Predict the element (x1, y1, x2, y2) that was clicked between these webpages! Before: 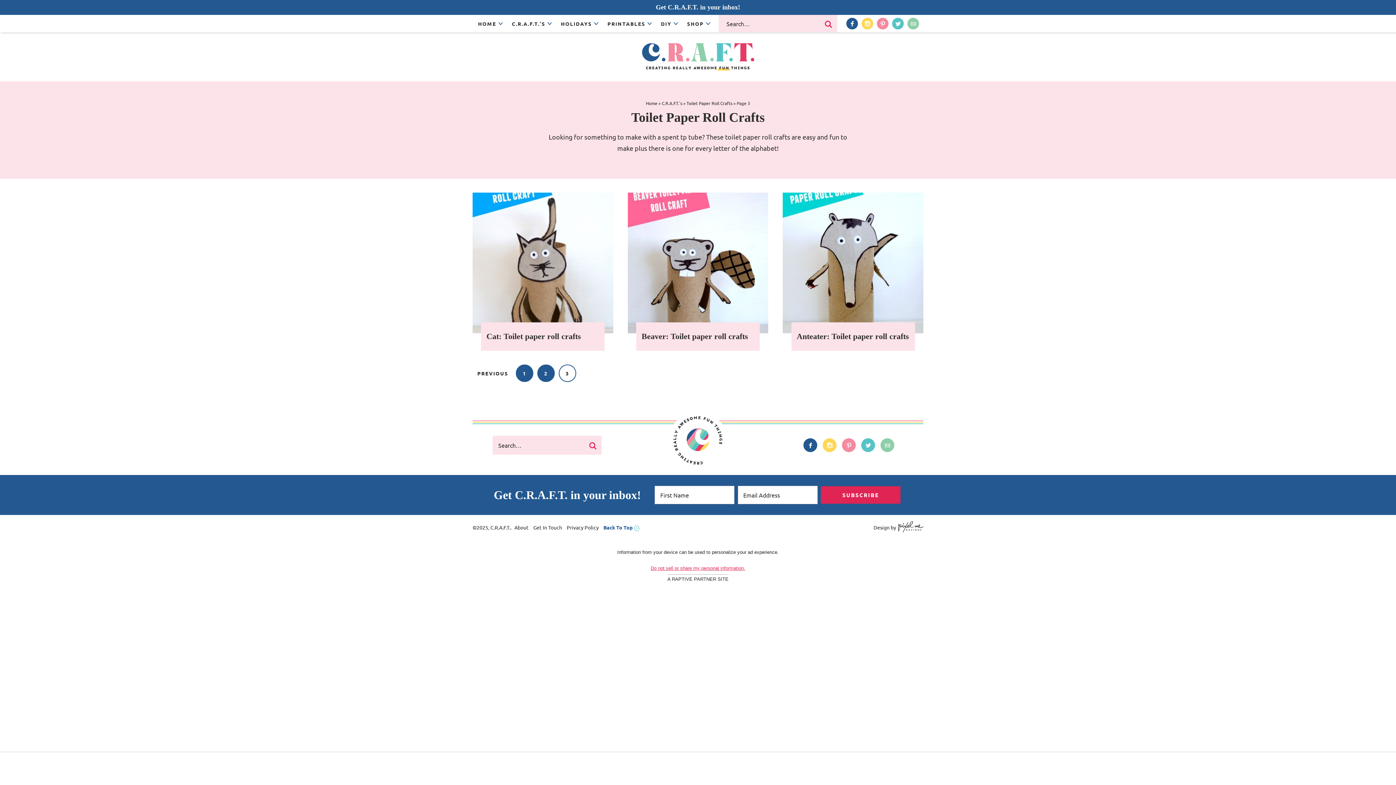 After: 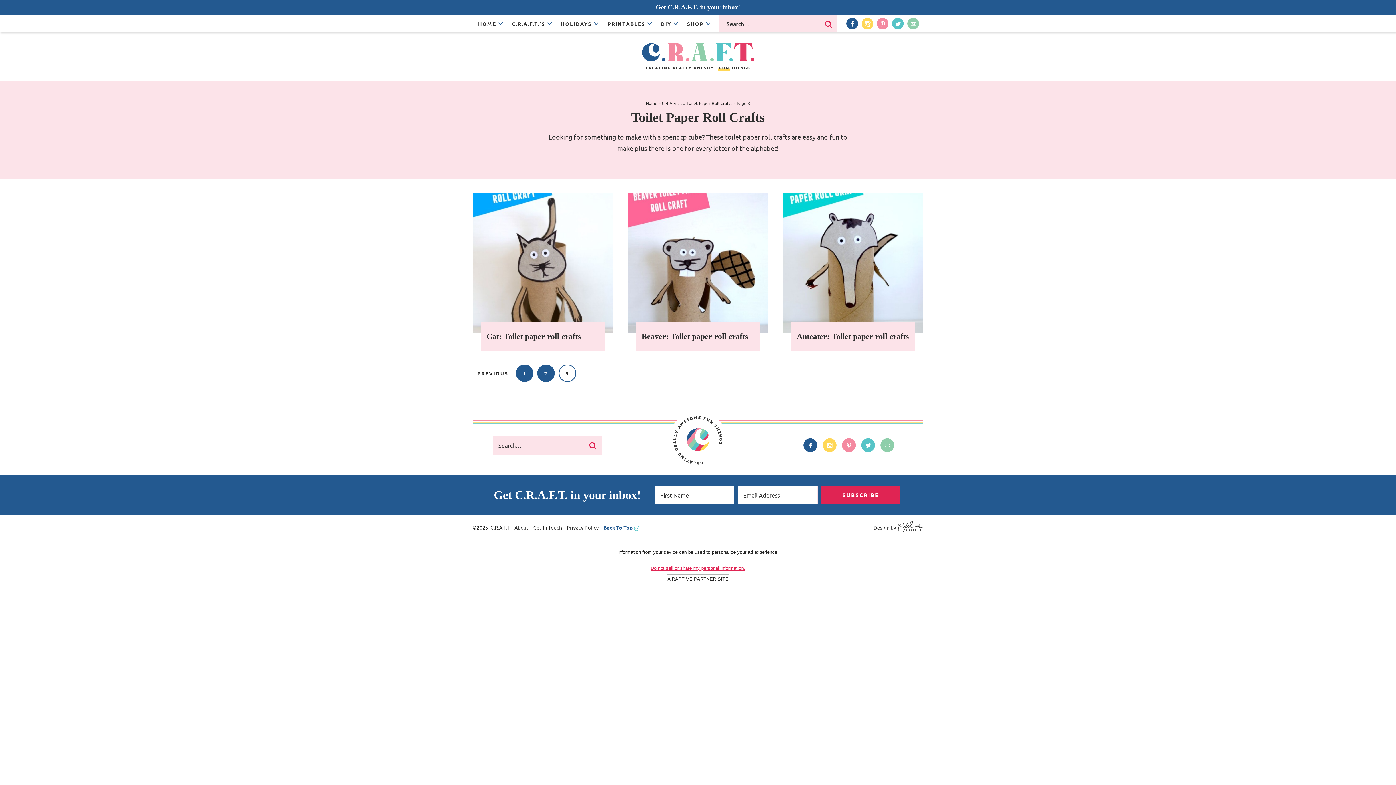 Action: label: Instagram bbox: (861, 17, 873, 29)